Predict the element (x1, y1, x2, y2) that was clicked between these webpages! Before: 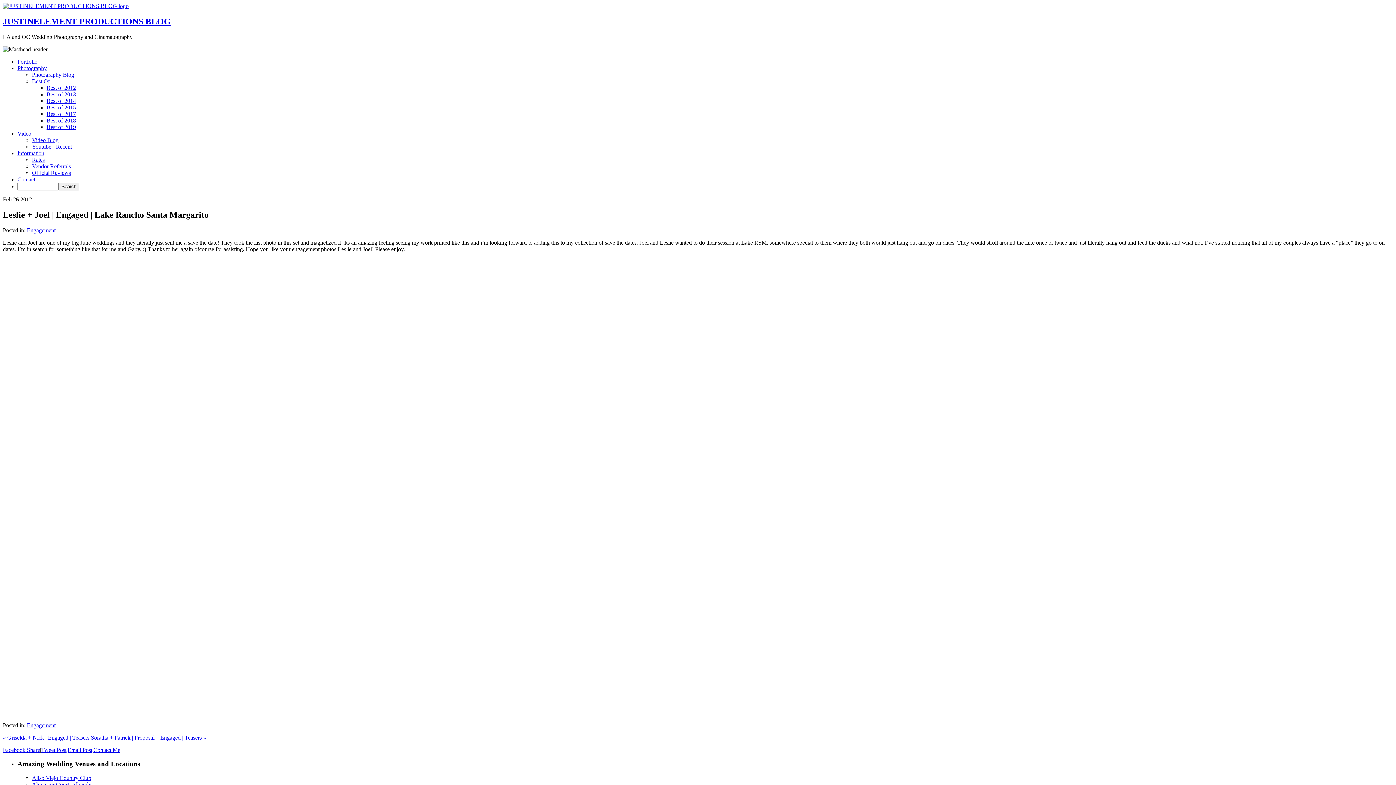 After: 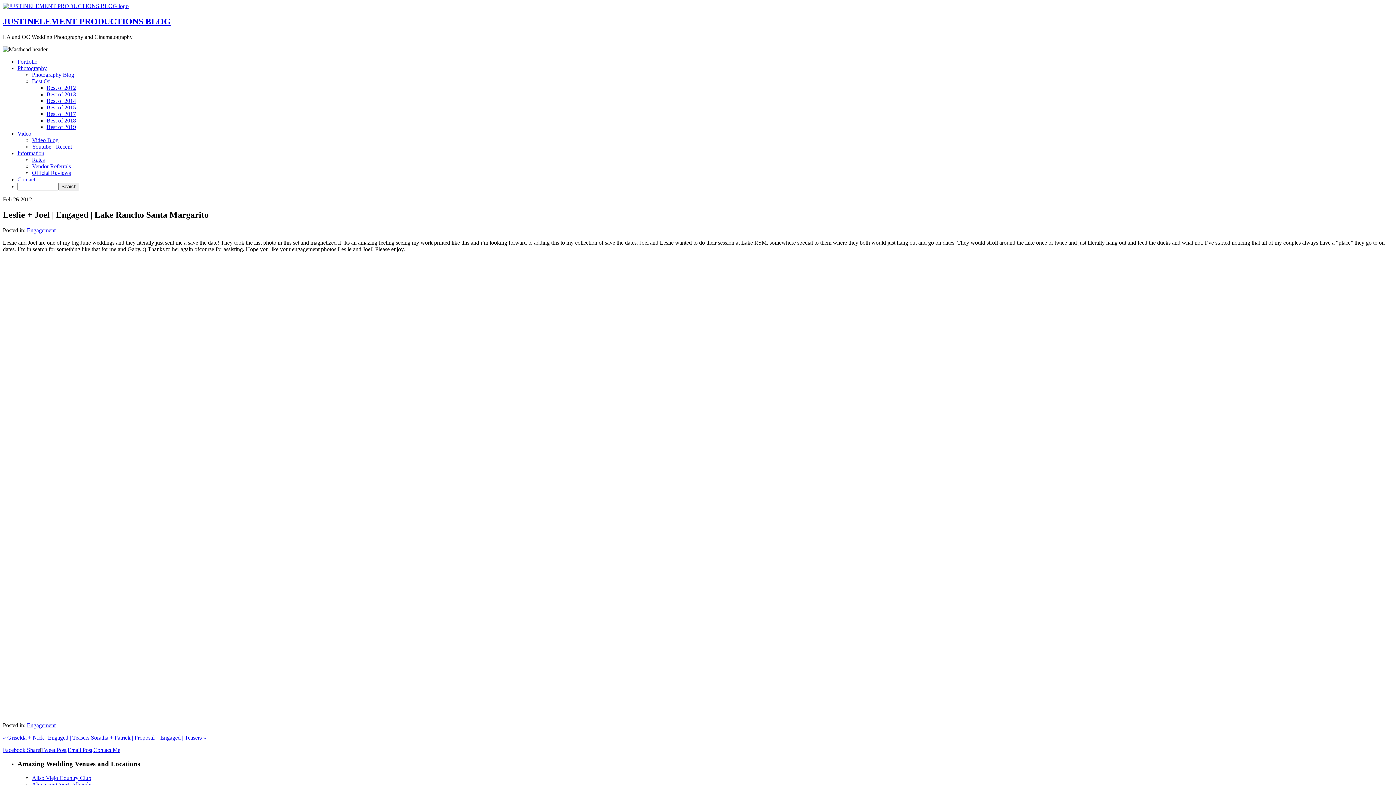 Action: bbox: (93, 747, 120, 753) label: Contact Me